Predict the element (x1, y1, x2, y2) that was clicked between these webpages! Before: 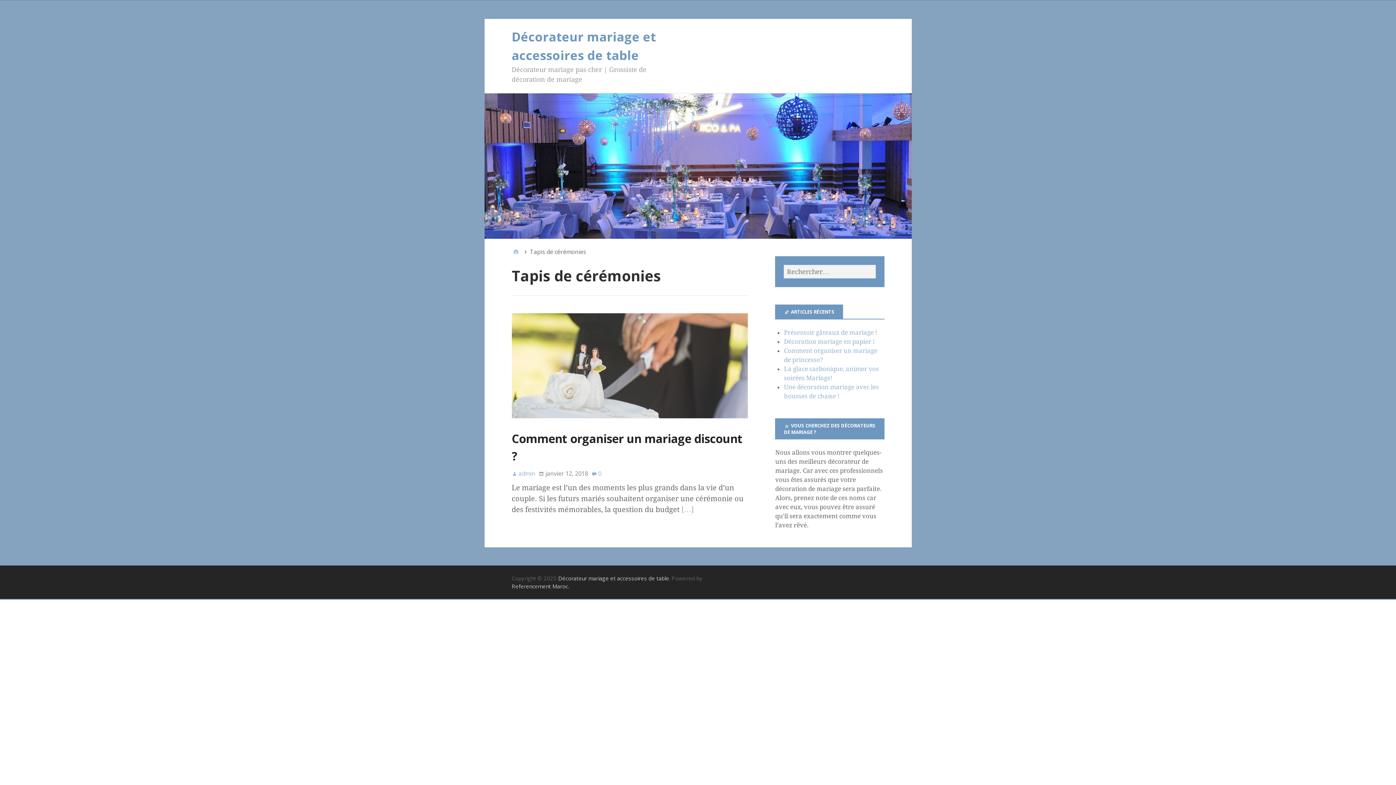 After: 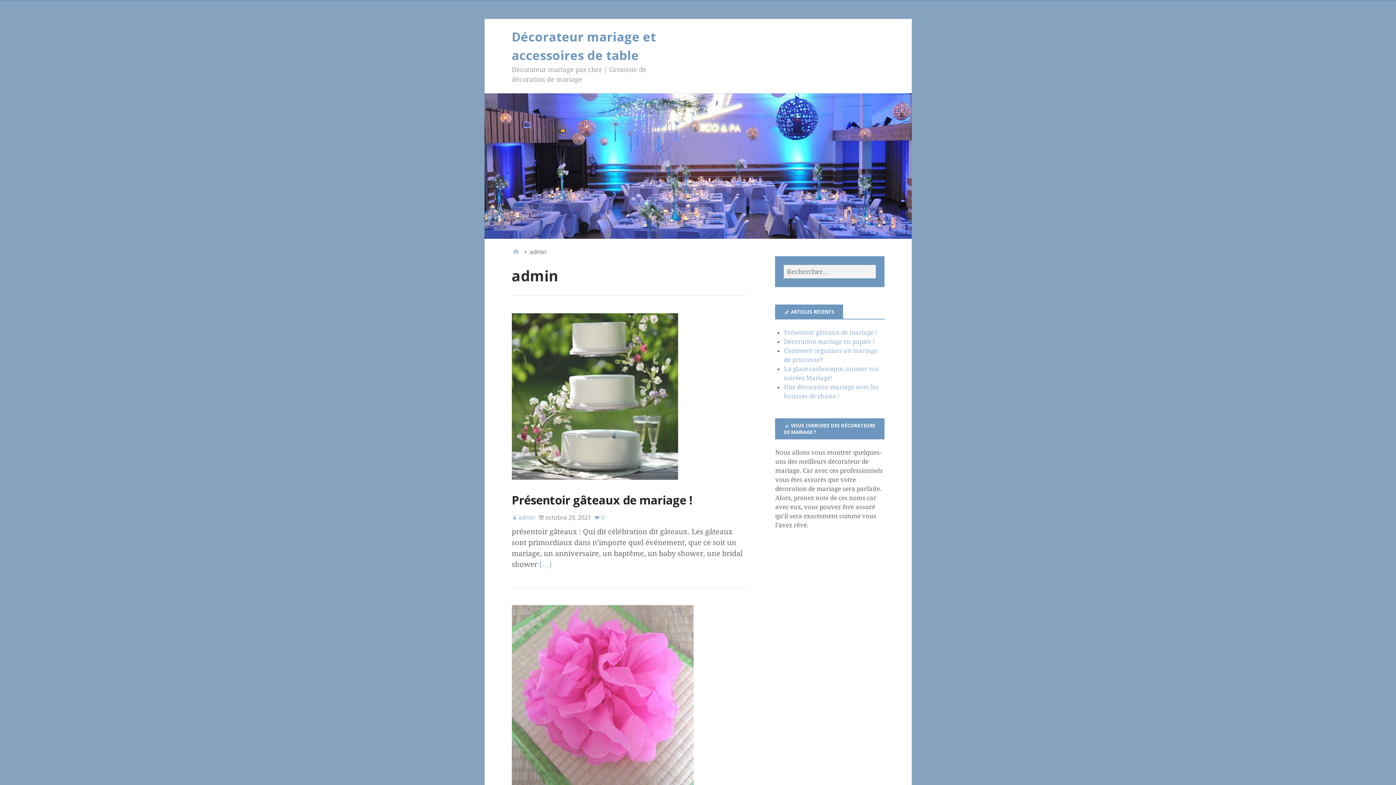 Action: label: admin bbox: (511, 469, 535, 477)